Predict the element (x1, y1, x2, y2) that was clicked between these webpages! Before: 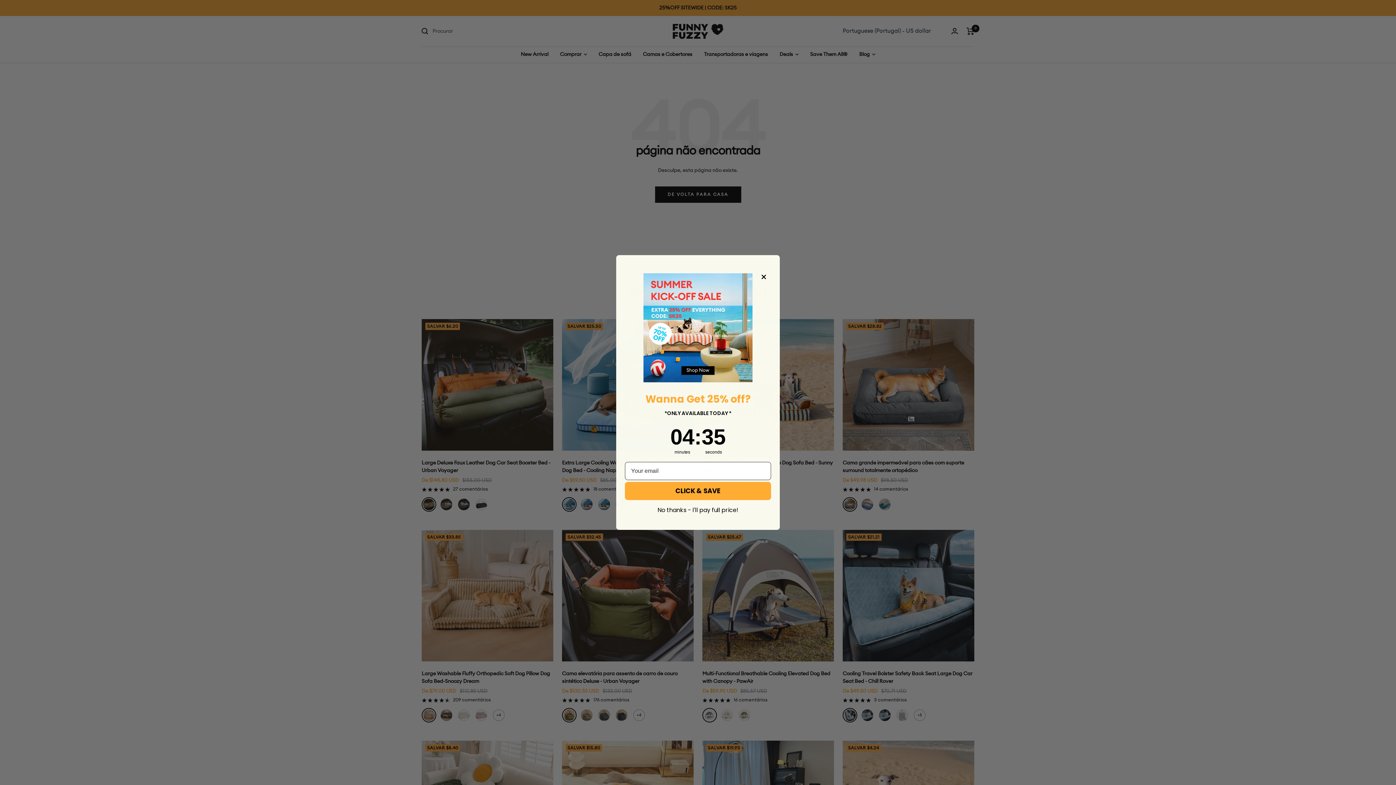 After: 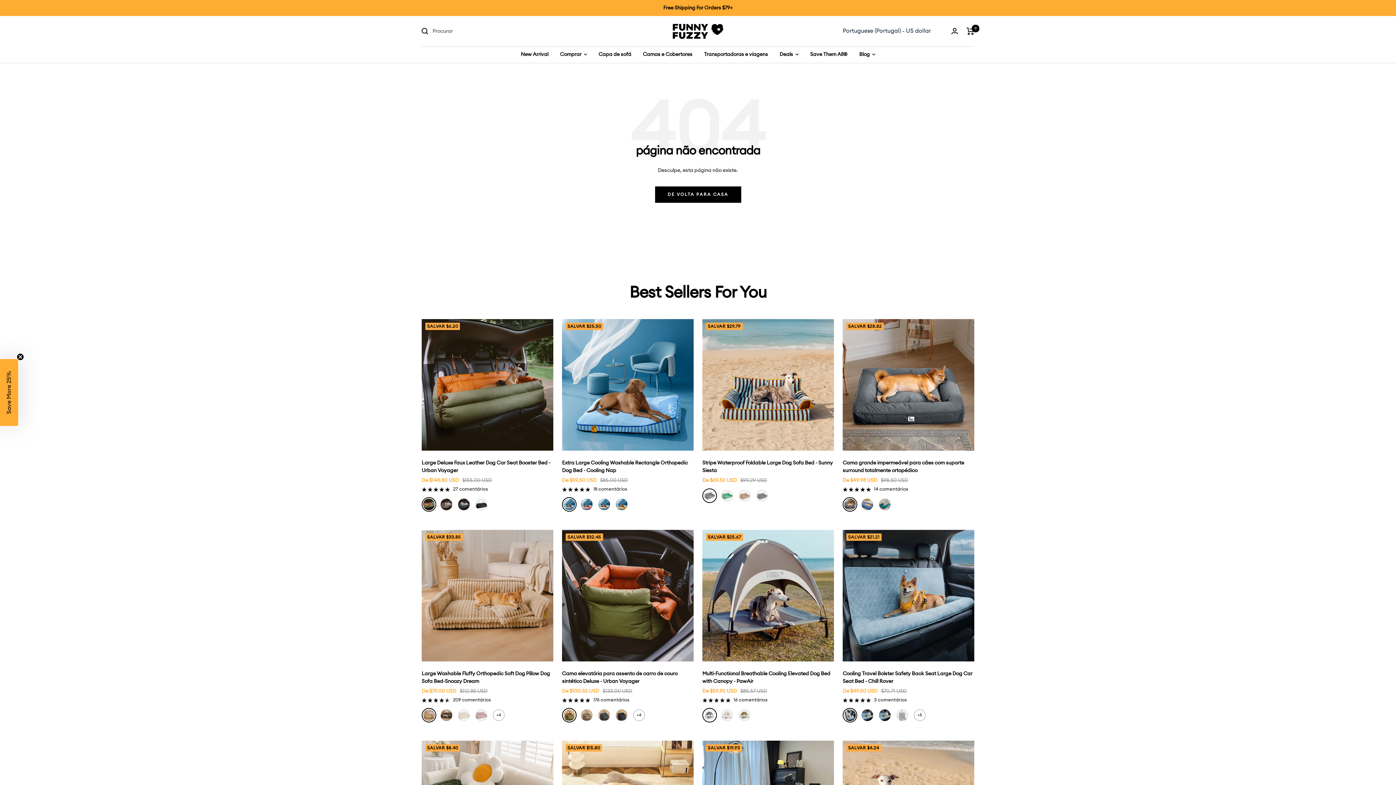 Action: bbox: (759, 272, 768, 281) label: Close dialog